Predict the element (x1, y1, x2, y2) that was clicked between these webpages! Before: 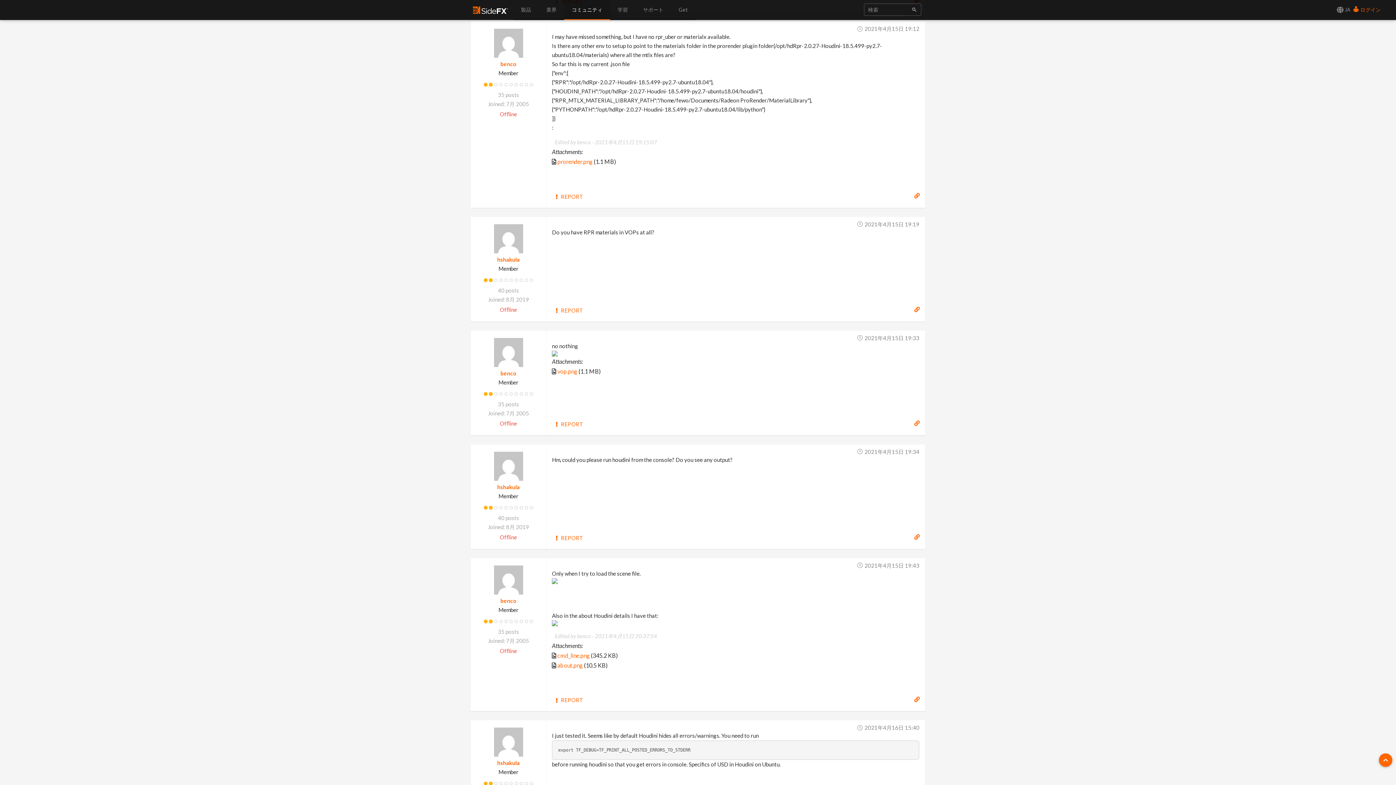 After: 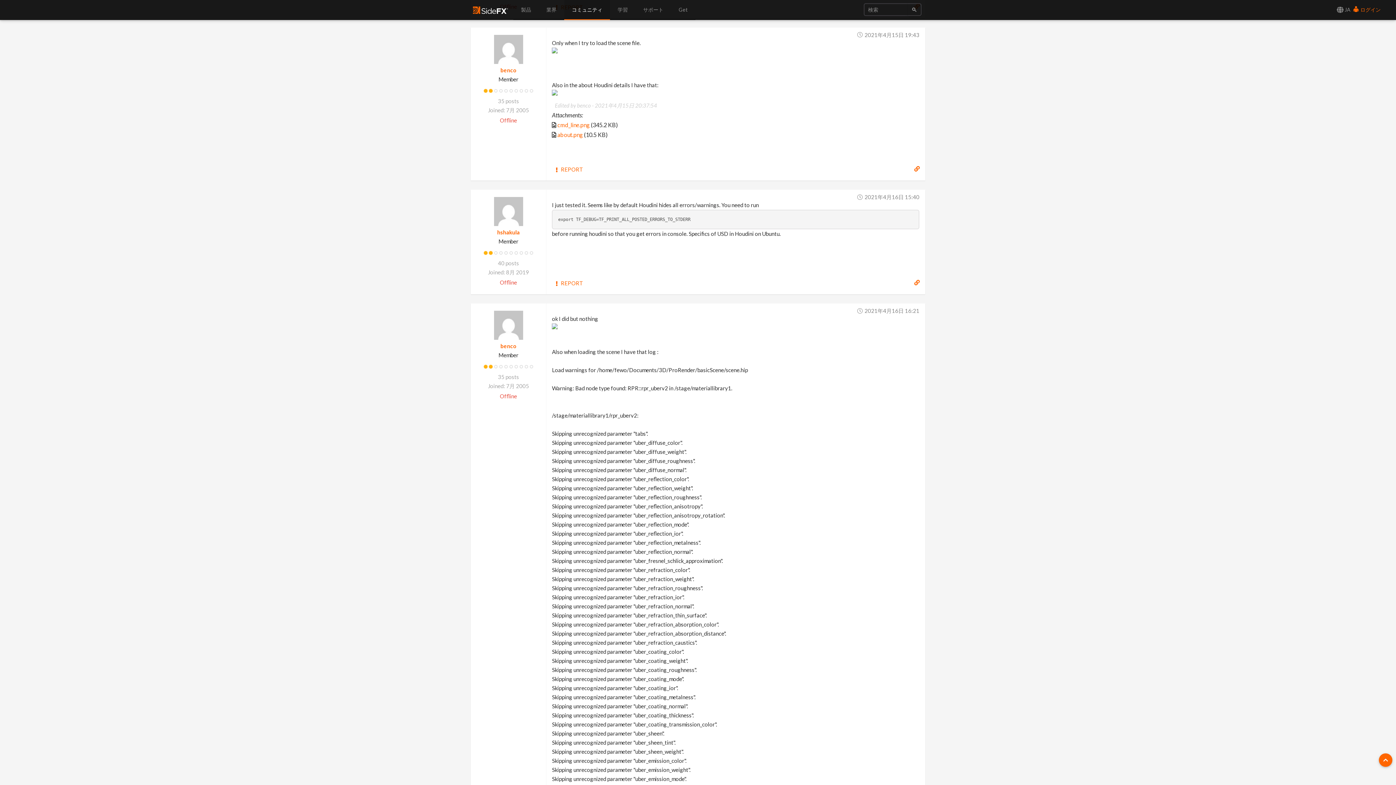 Action: bbox: (914, 695, 920, 704)